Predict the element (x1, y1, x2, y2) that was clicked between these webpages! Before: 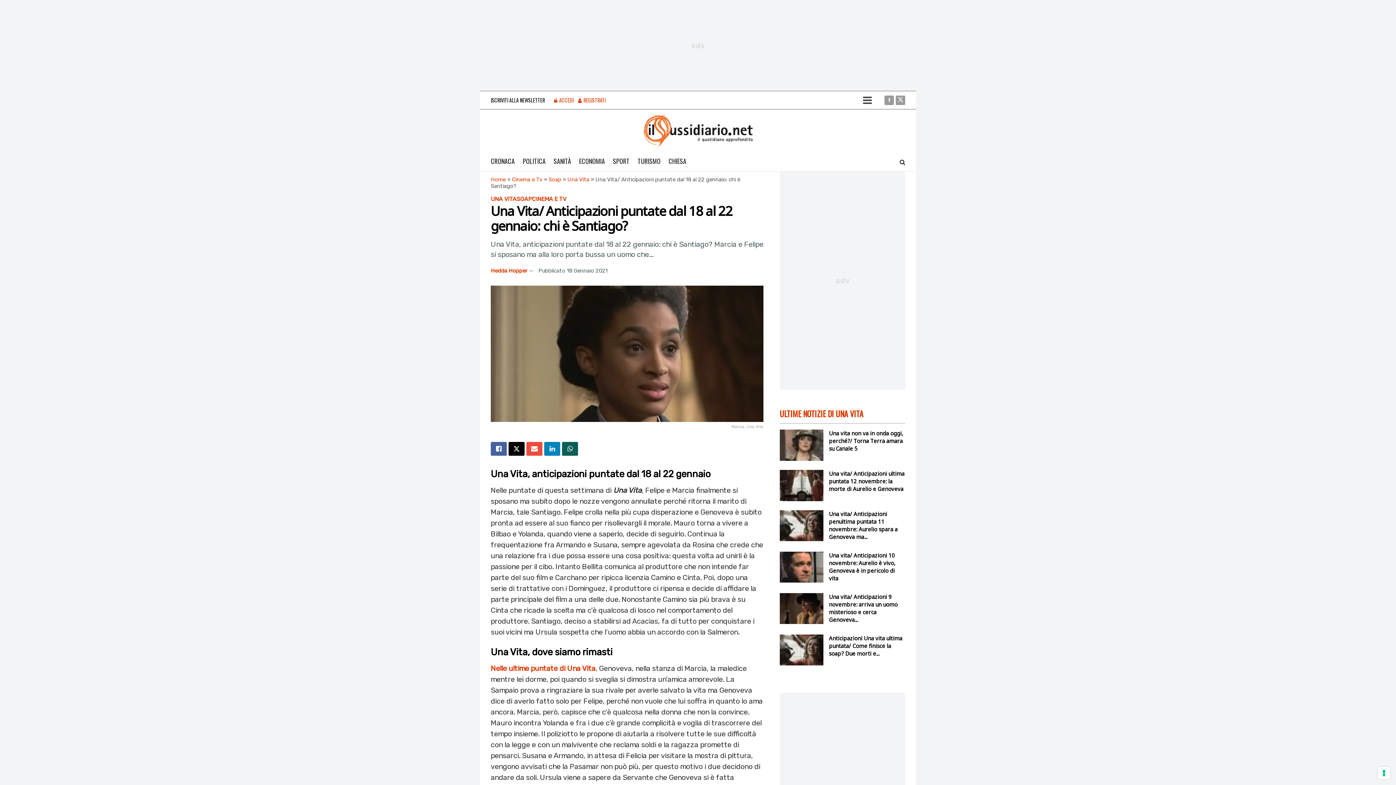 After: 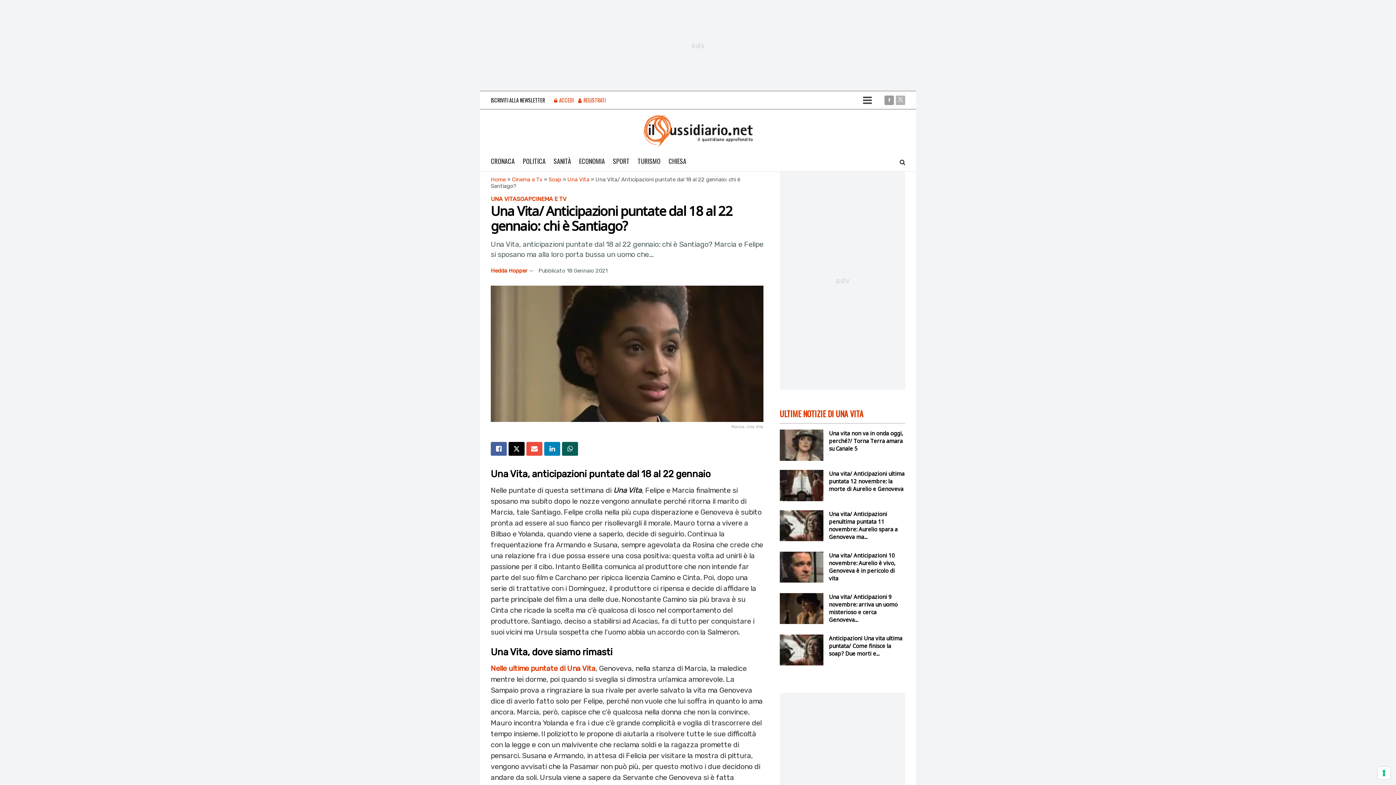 Action: bbox: (896, 91, 905, 109)